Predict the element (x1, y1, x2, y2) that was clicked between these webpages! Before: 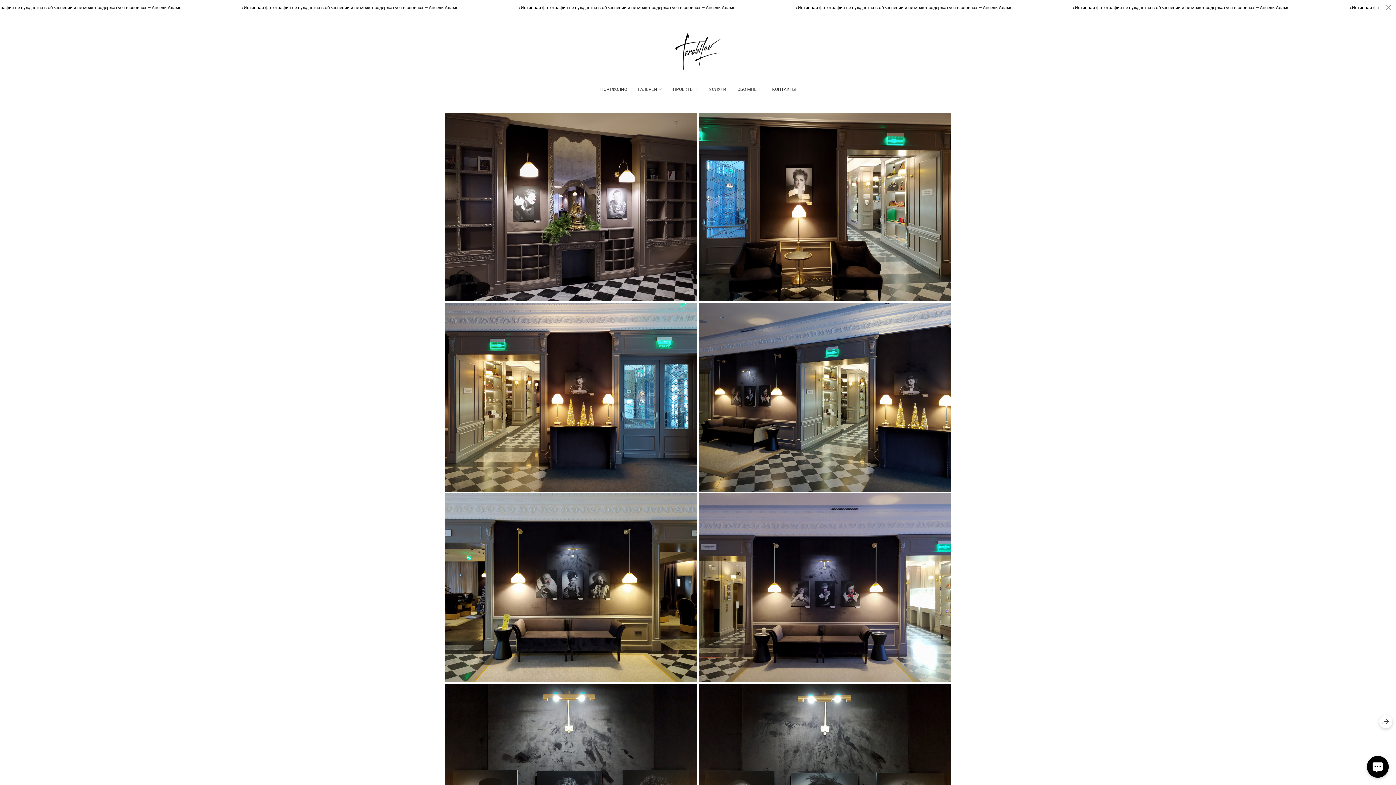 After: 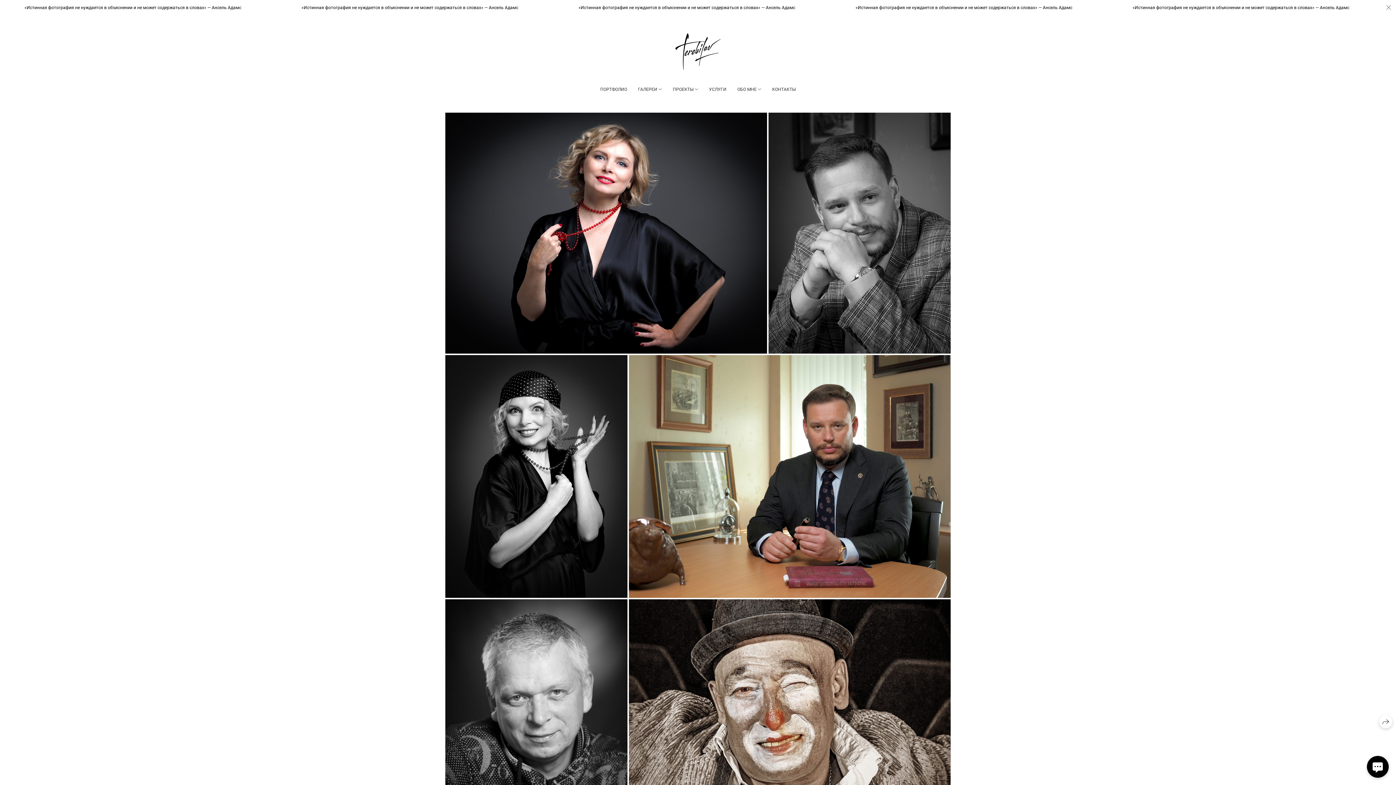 Action: bbox: (600, 86, 627, 91) label: ПОРТФОЛИО